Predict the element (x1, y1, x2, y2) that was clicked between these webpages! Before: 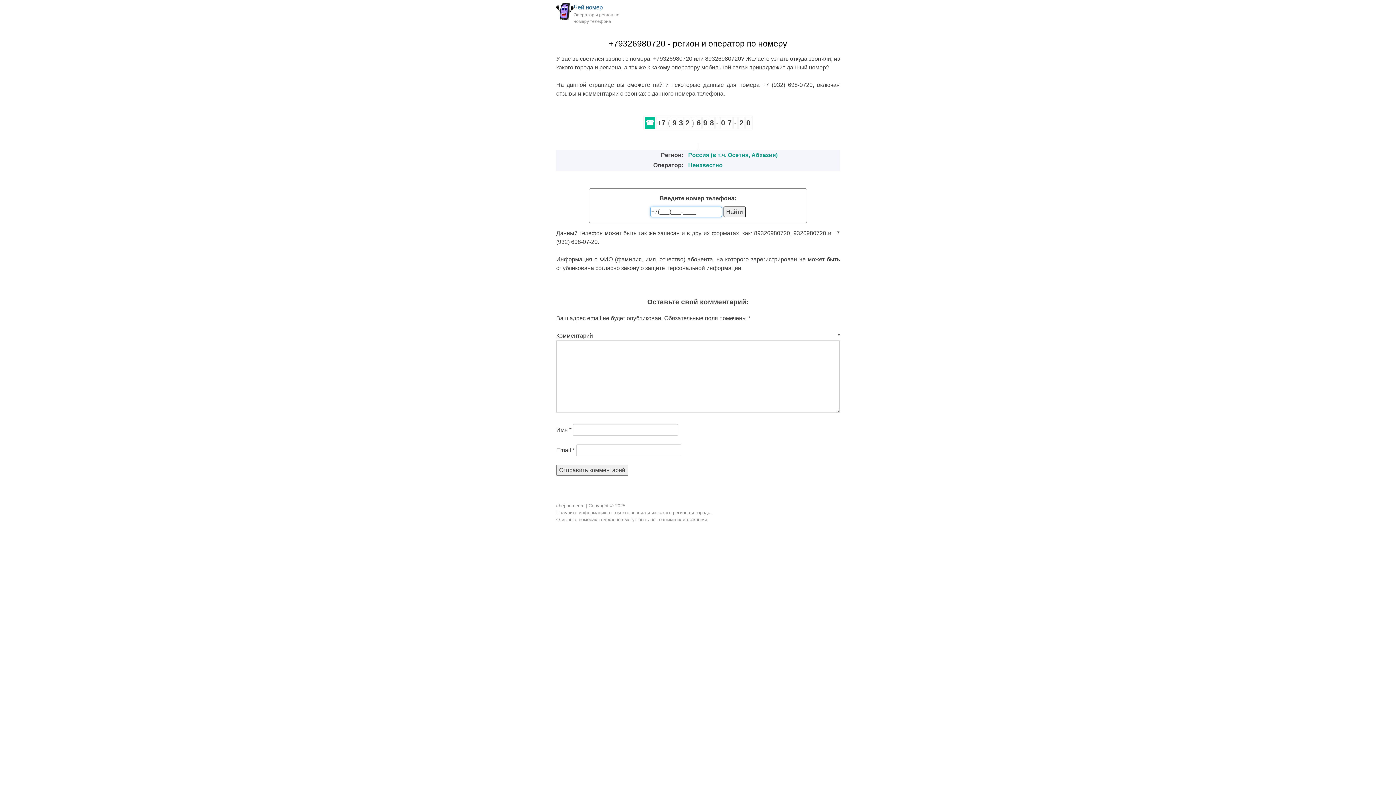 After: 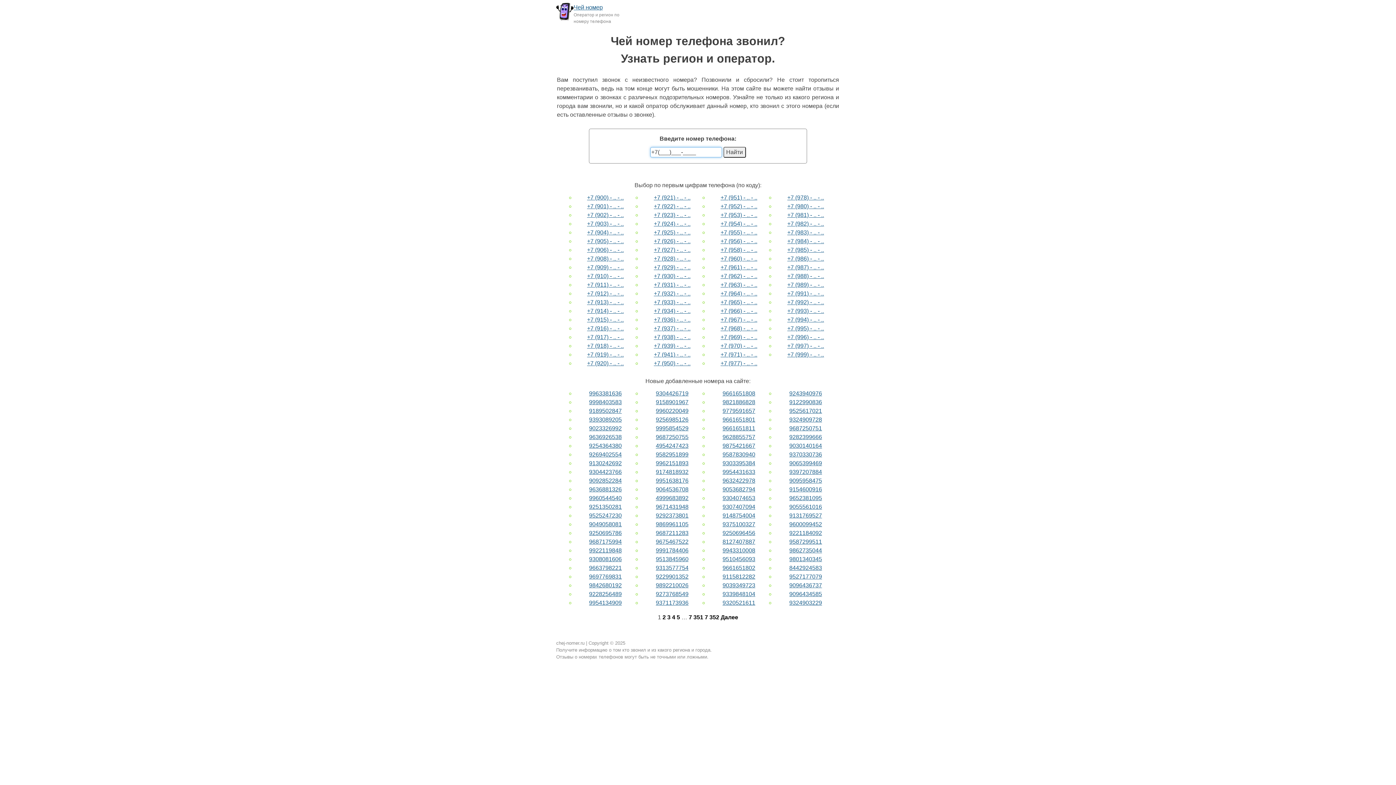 Action: bbox: (573, 4, 602, 10) label: Чей номер